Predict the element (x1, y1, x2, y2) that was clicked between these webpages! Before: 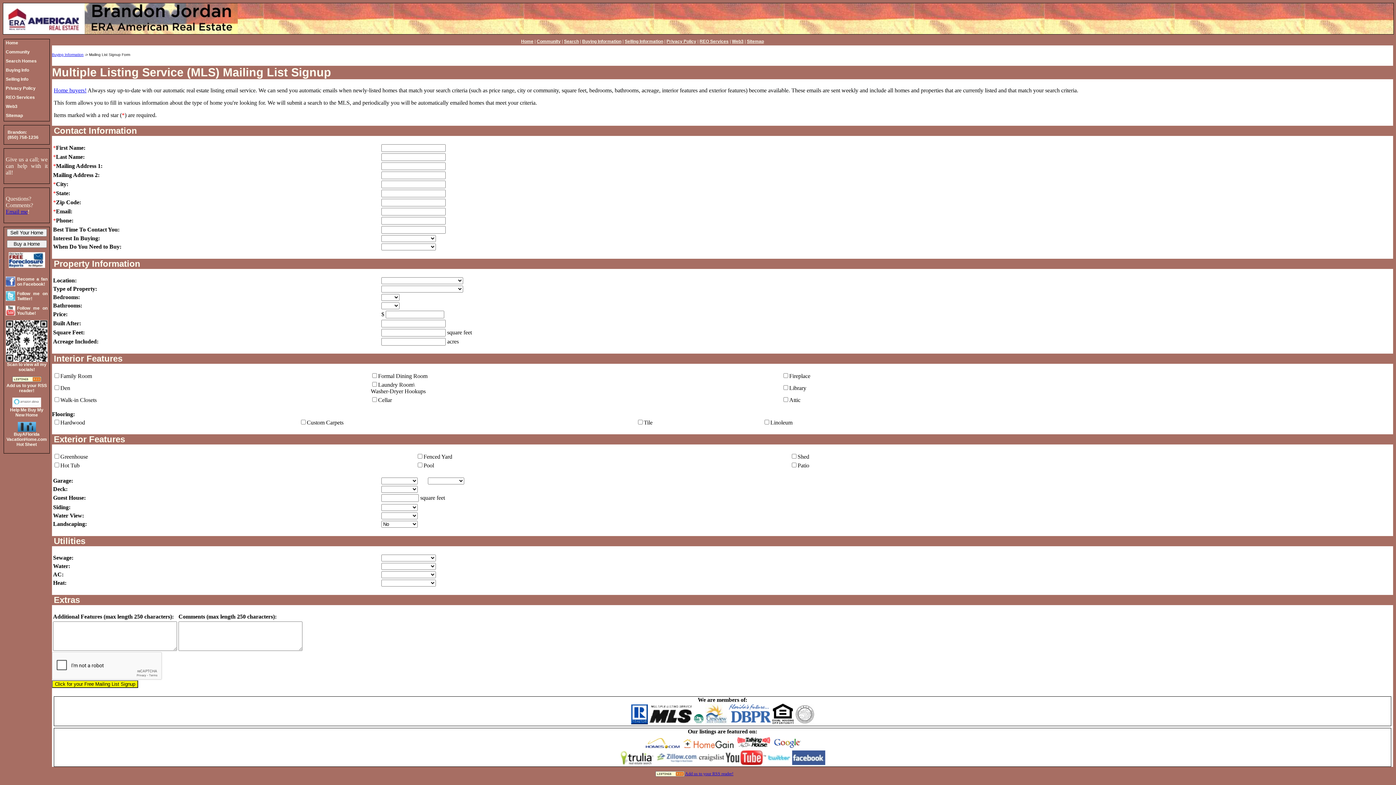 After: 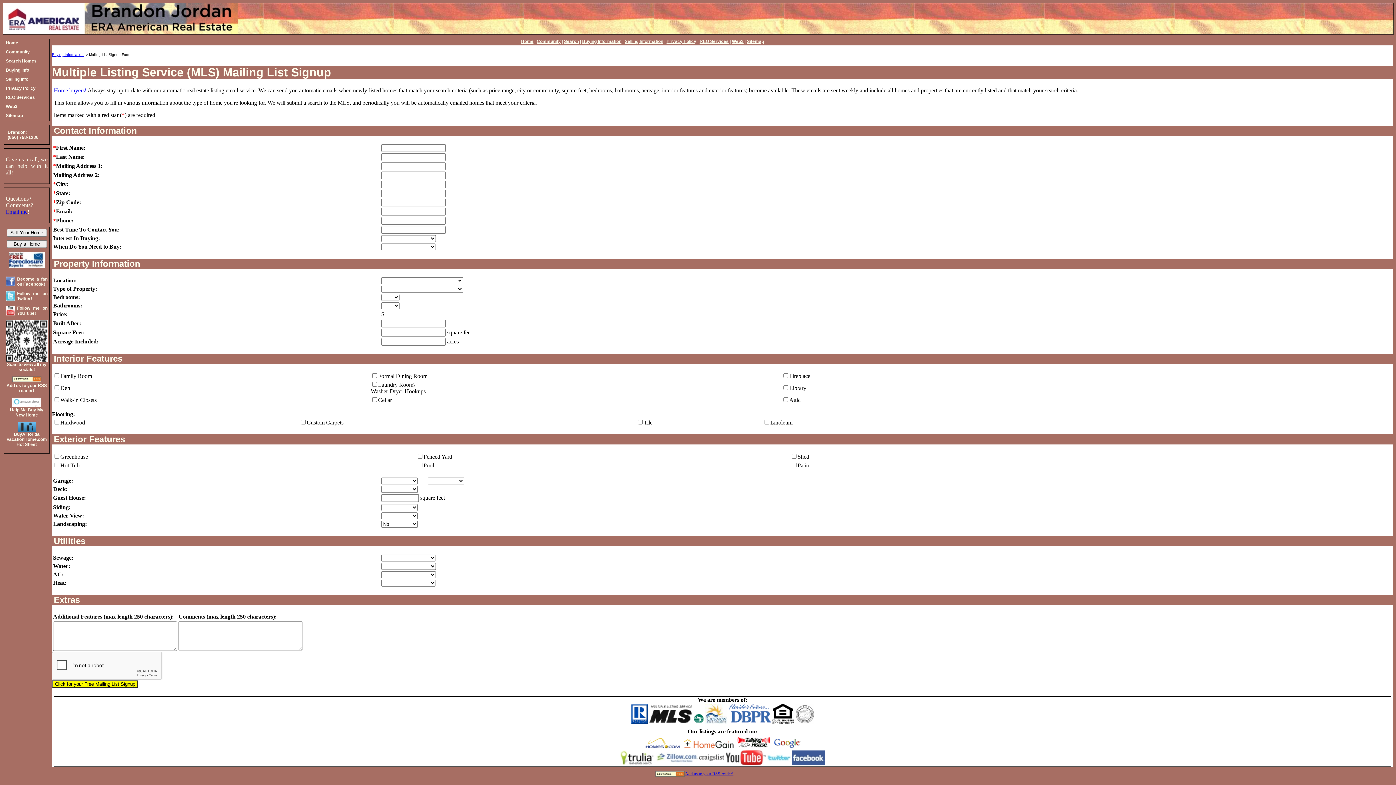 Action: bbox: (17, 428, 35, 433)